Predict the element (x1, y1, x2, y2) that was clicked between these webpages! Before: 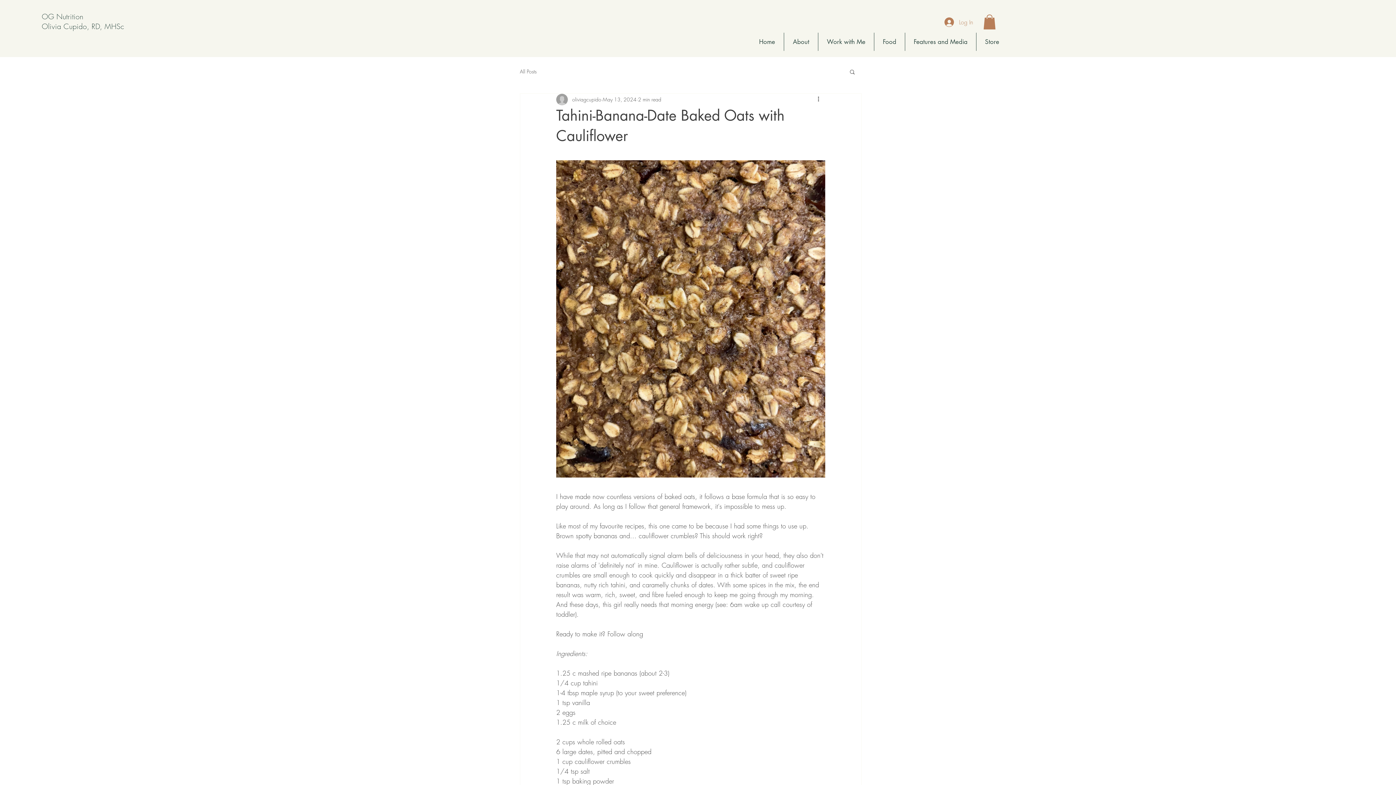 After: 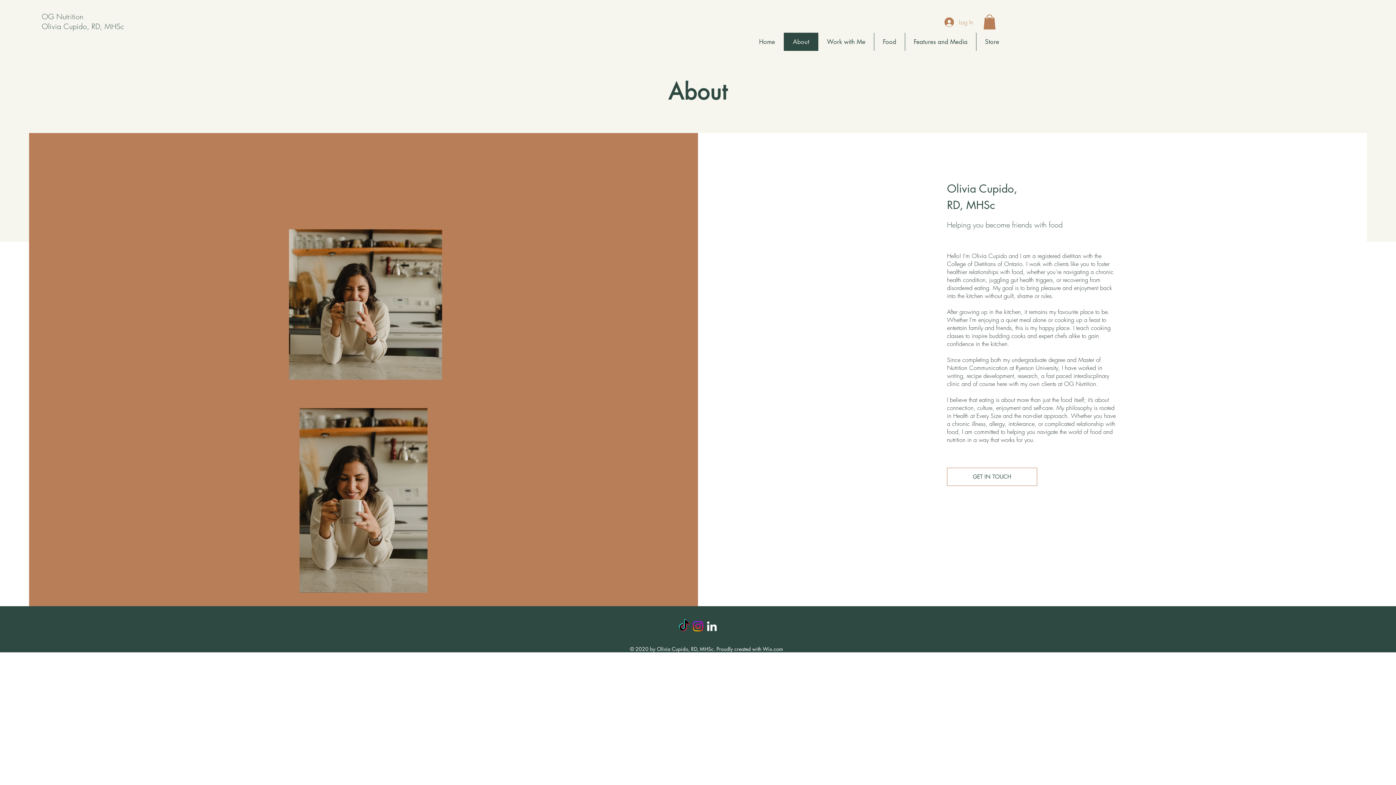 Action: bbox: (784, 32, 818, 50) label: About